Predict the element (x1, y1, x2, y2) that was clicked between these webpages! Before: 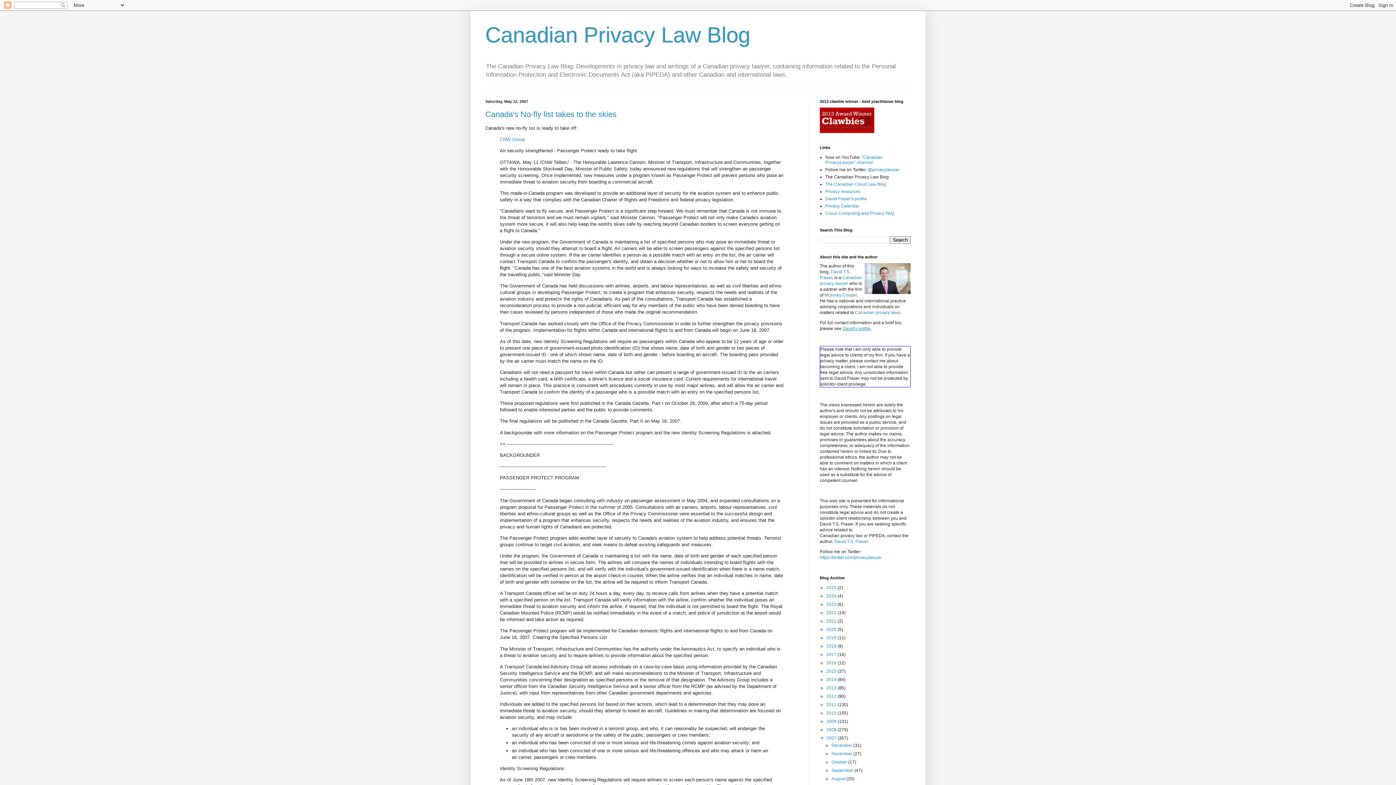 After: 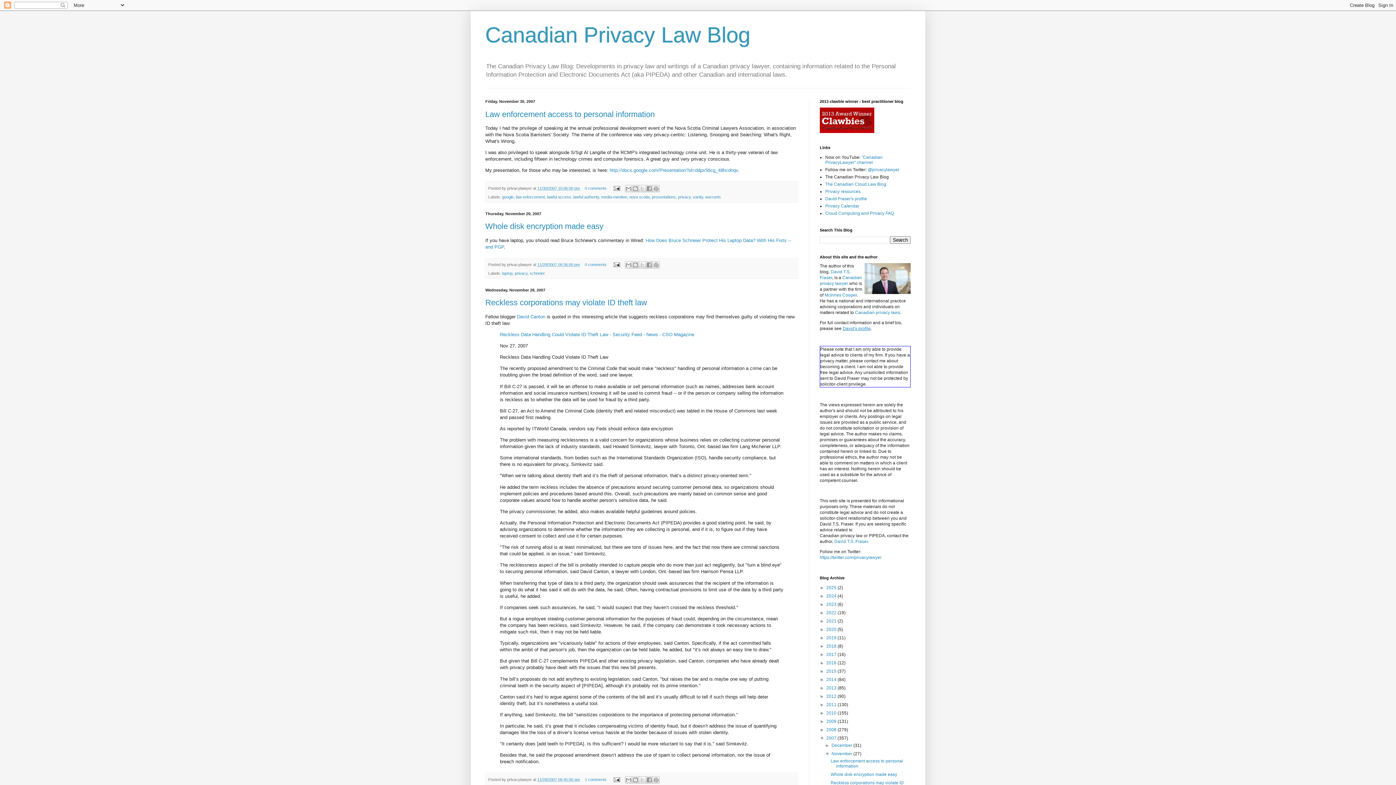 Action: label: November  bbox: (831, 751, 853, 756)